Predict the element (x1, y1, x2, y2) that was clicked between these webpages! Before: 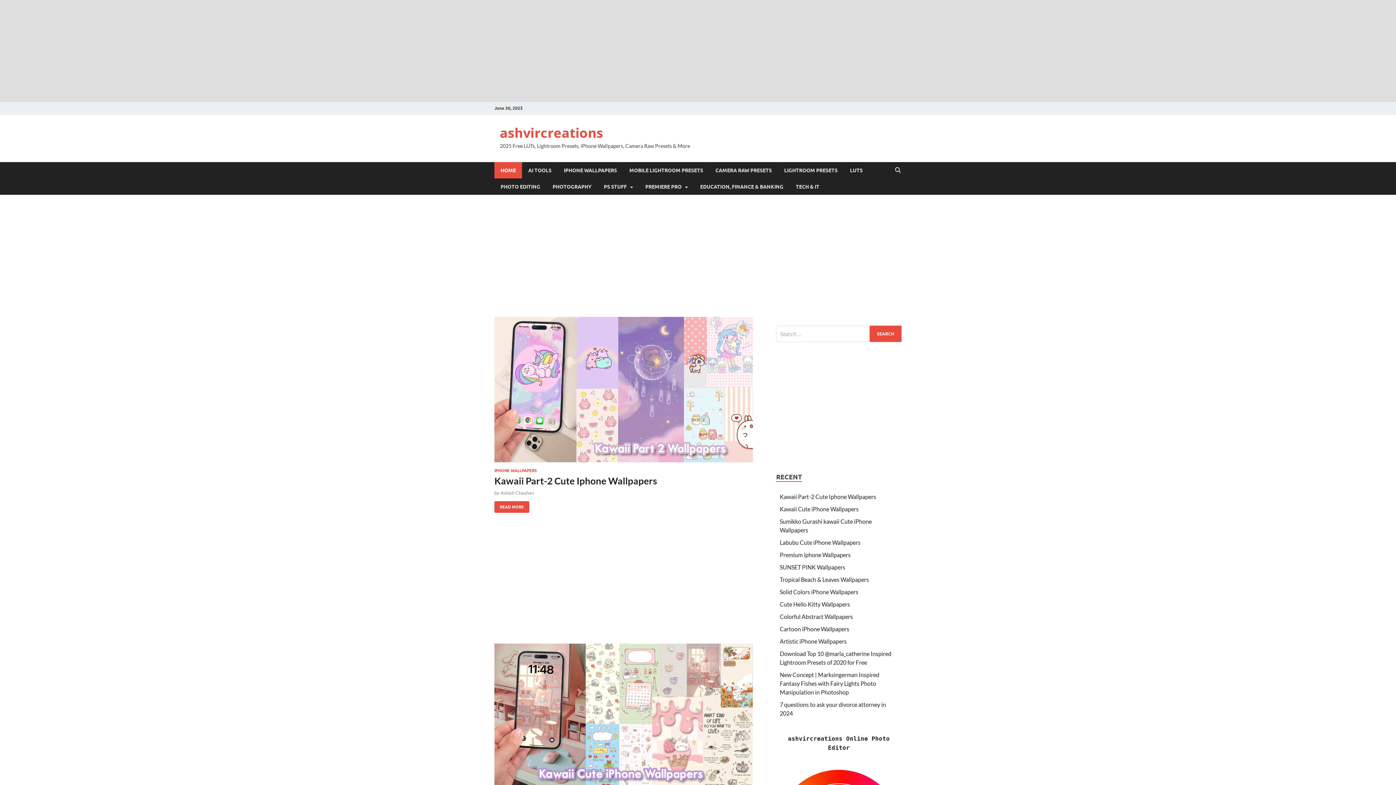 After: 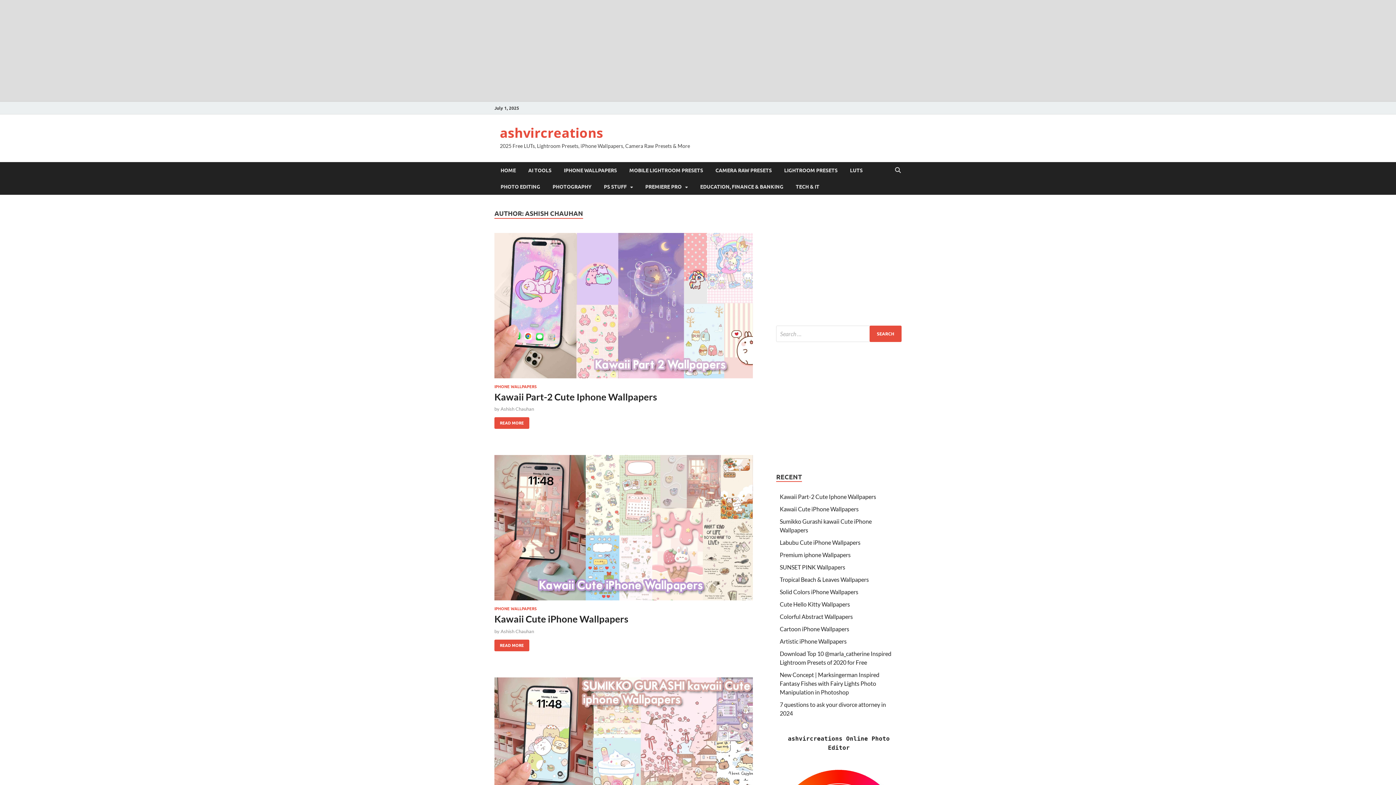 Action: label: Ashish Chauhan bbox: (500, 490, 534, 496)